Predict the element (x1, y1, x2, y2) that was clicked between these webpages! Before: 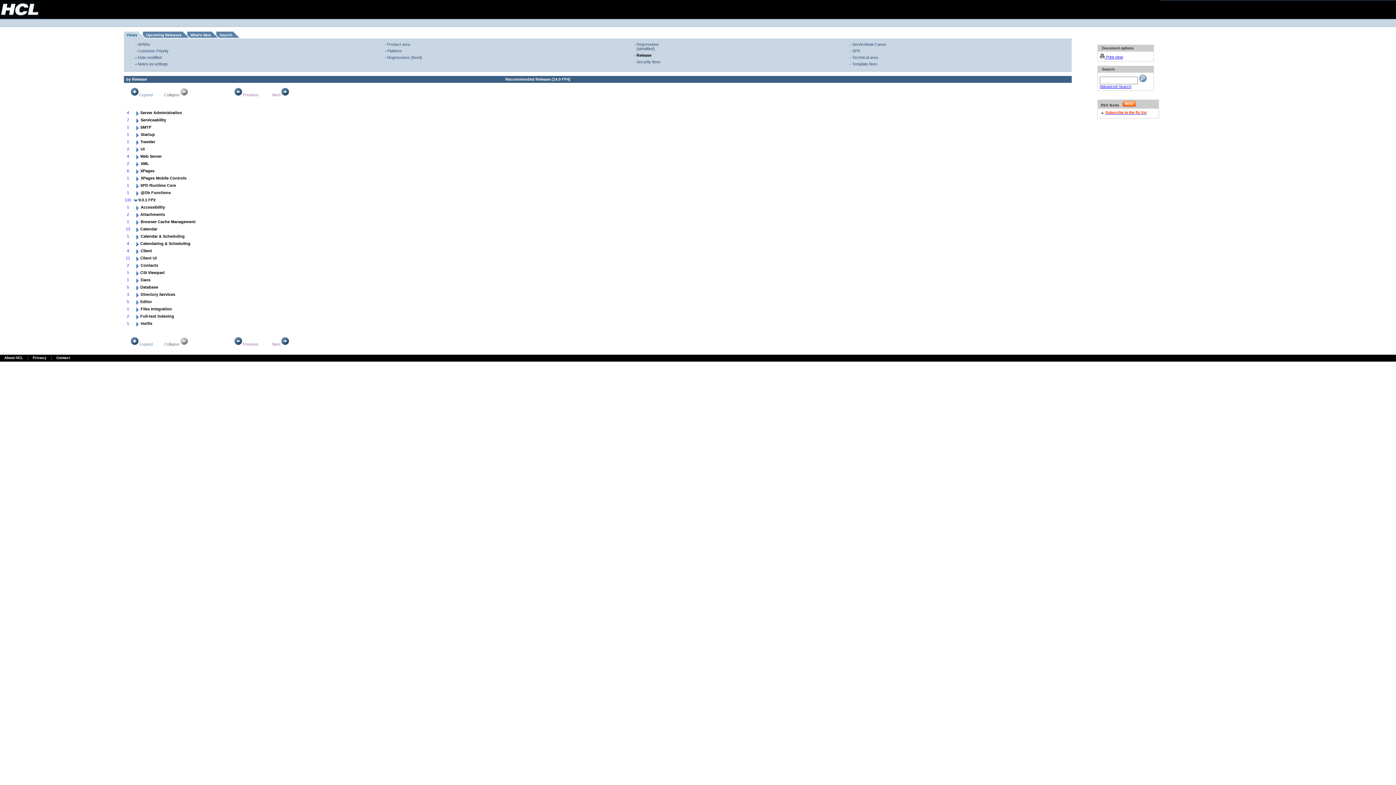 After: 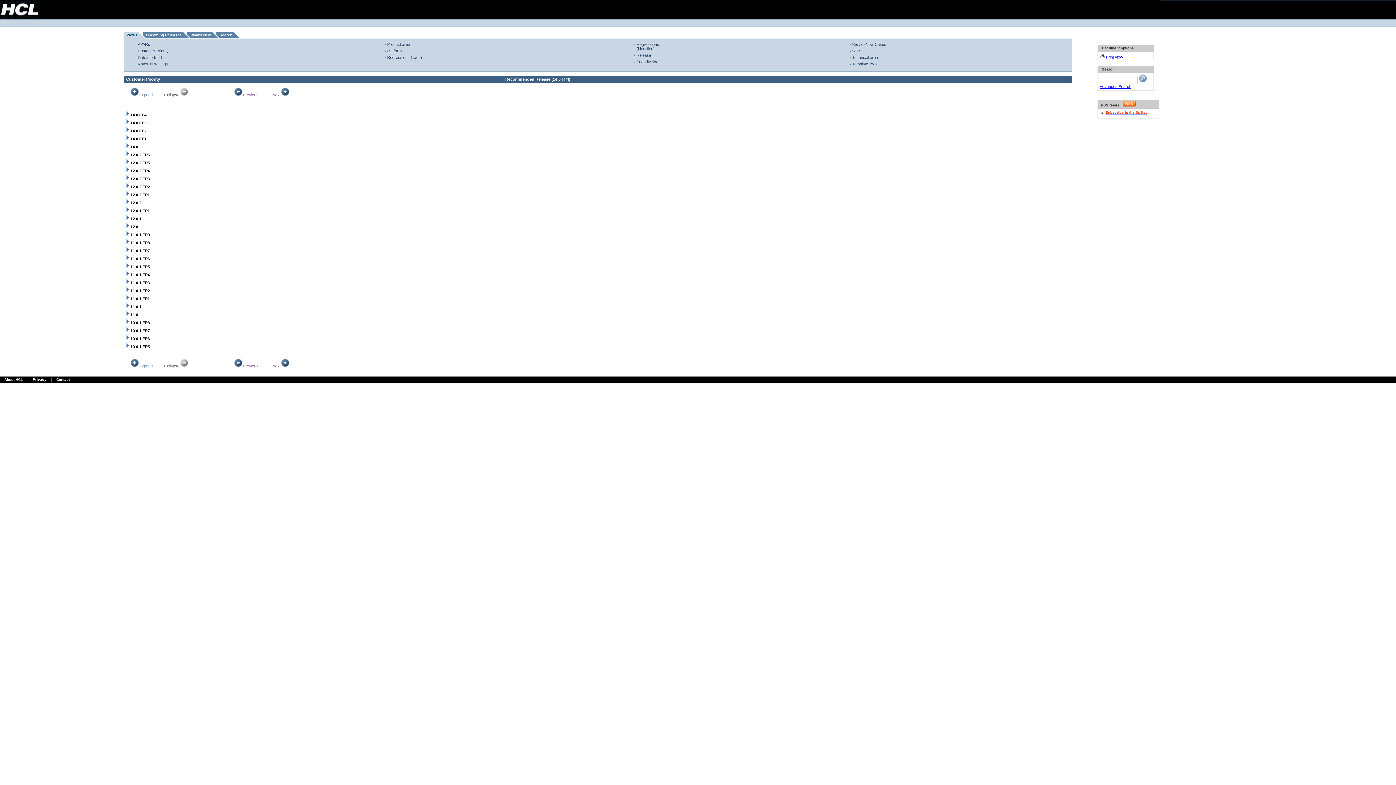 Action: label: Customer Priority bbox: (137, 48, 168, 53)